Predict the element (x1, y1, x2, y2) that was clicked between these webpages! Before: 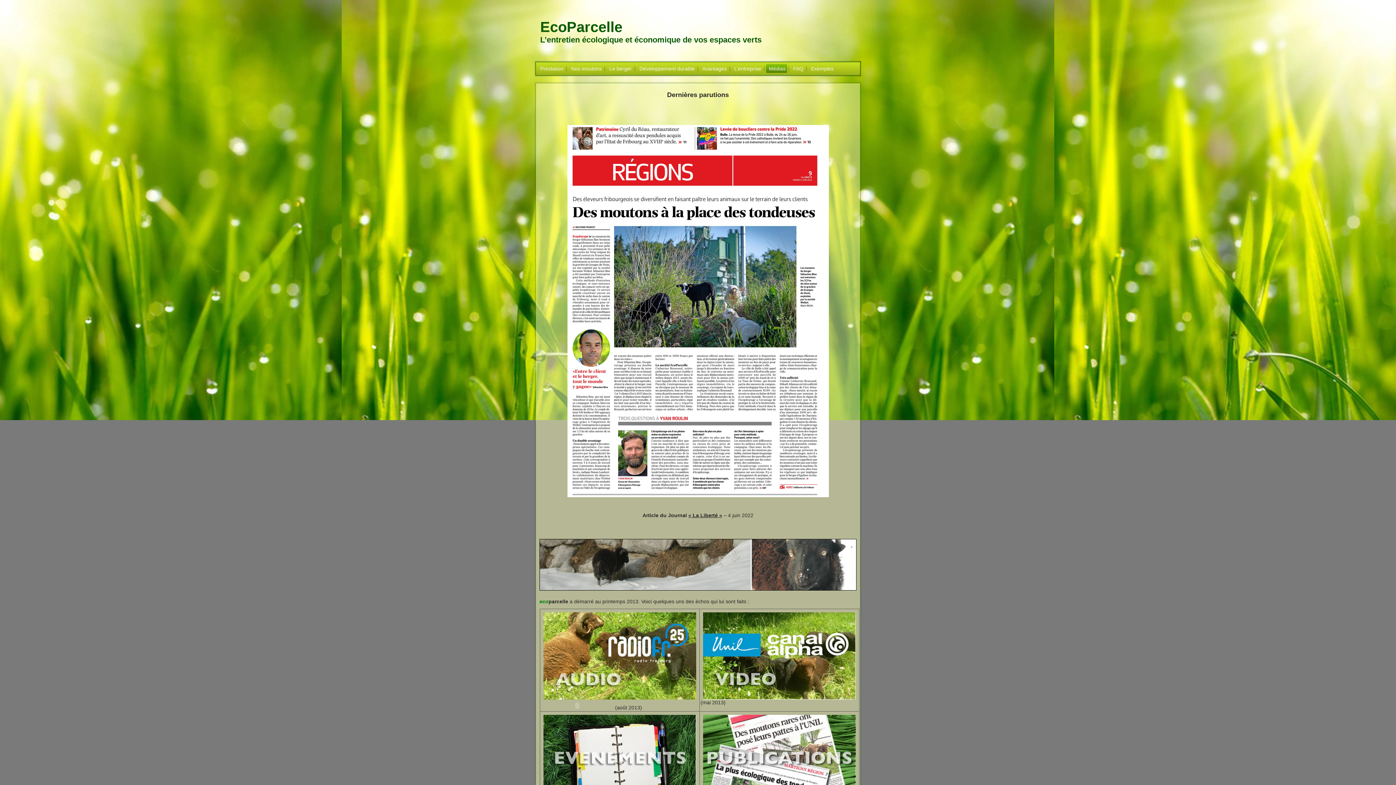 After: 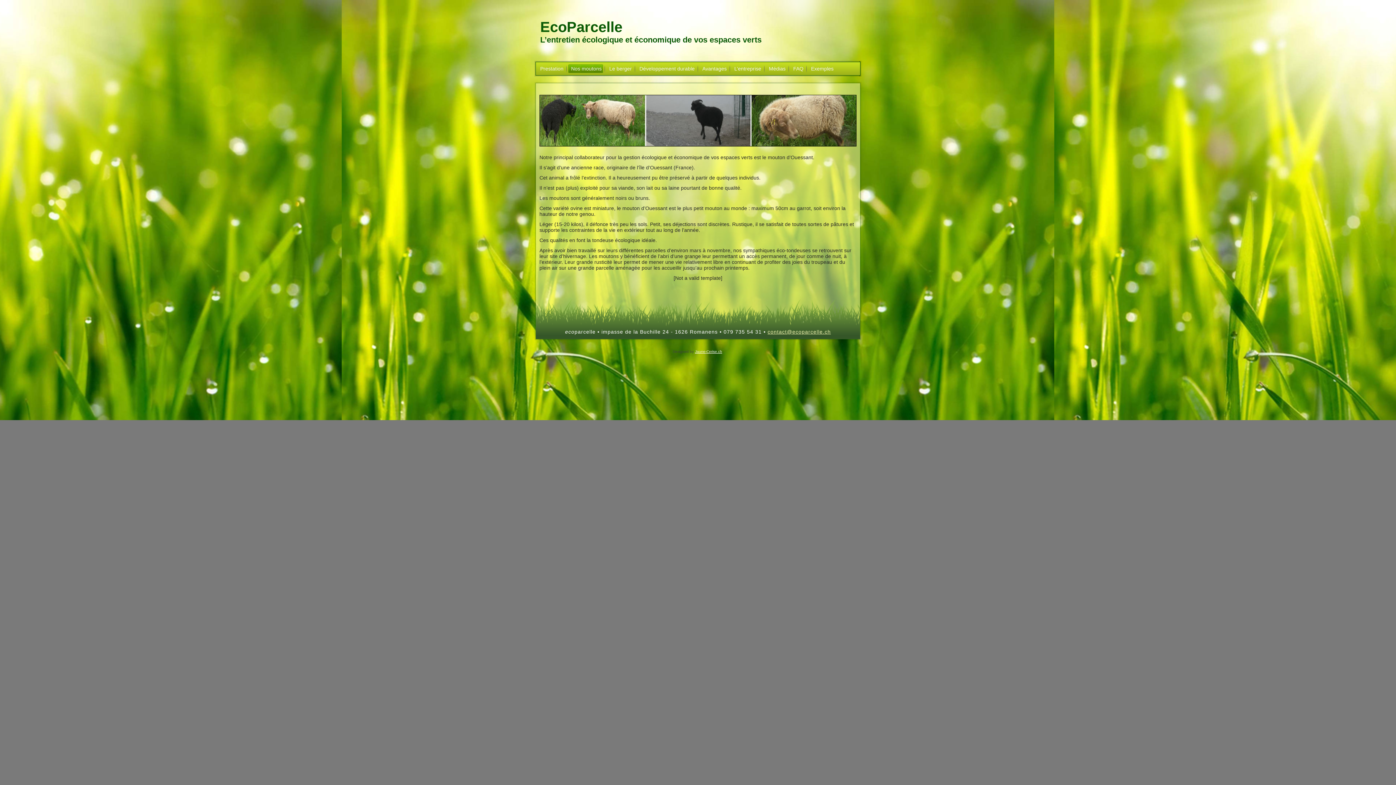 Action: label: Nos moutons bbox: (568, 64, 603, 73)